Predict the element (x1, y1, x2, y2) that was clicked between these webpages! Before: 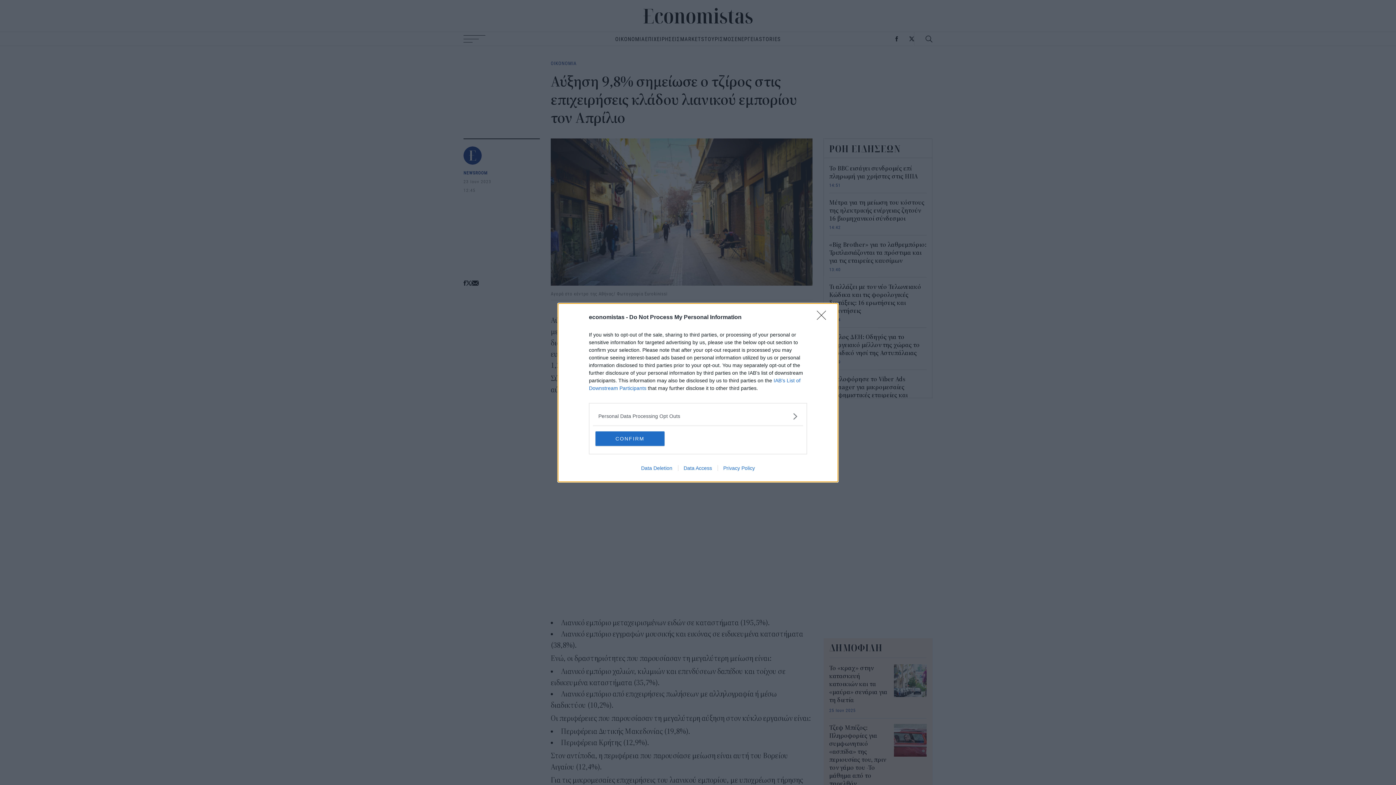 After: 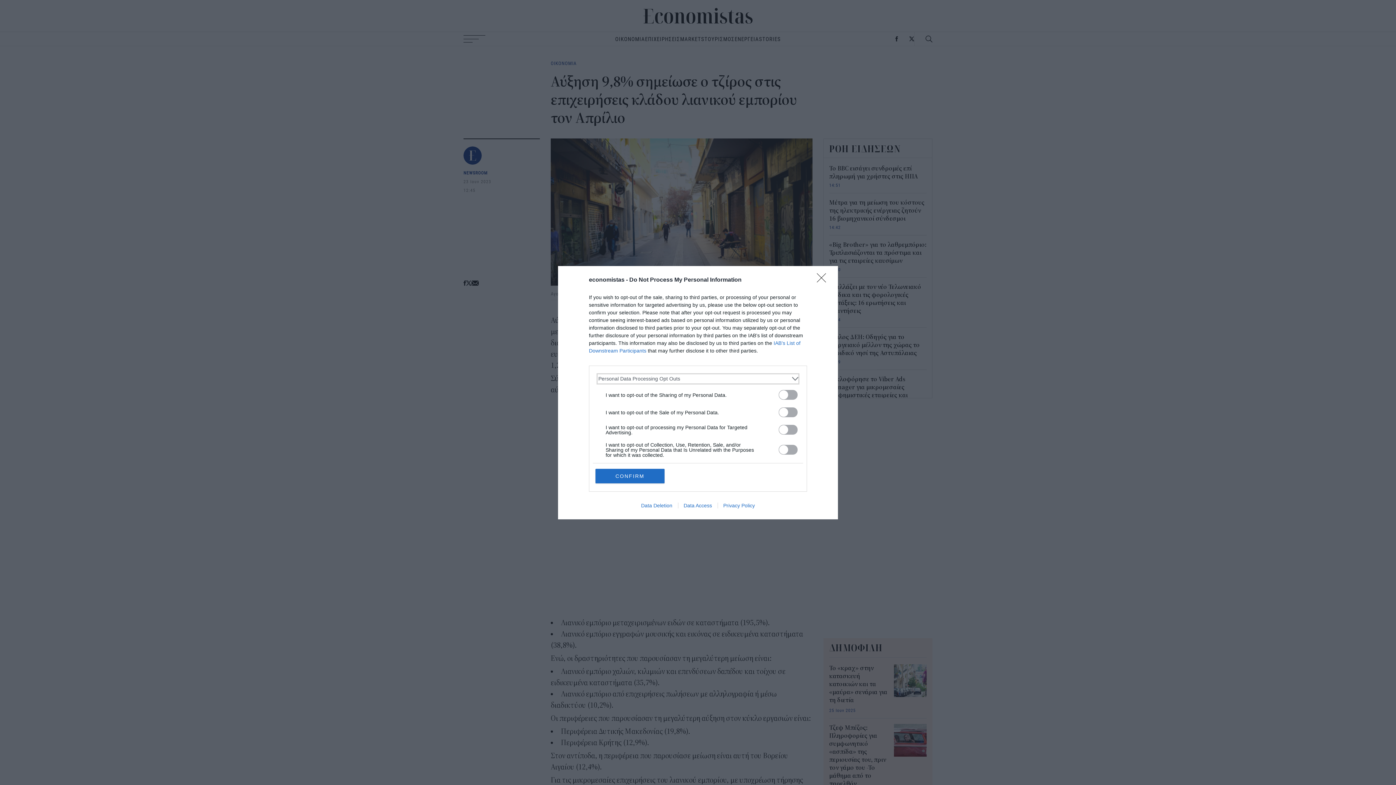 Action: bbox: (598, 412, 797, 420) label: Opt-Outs